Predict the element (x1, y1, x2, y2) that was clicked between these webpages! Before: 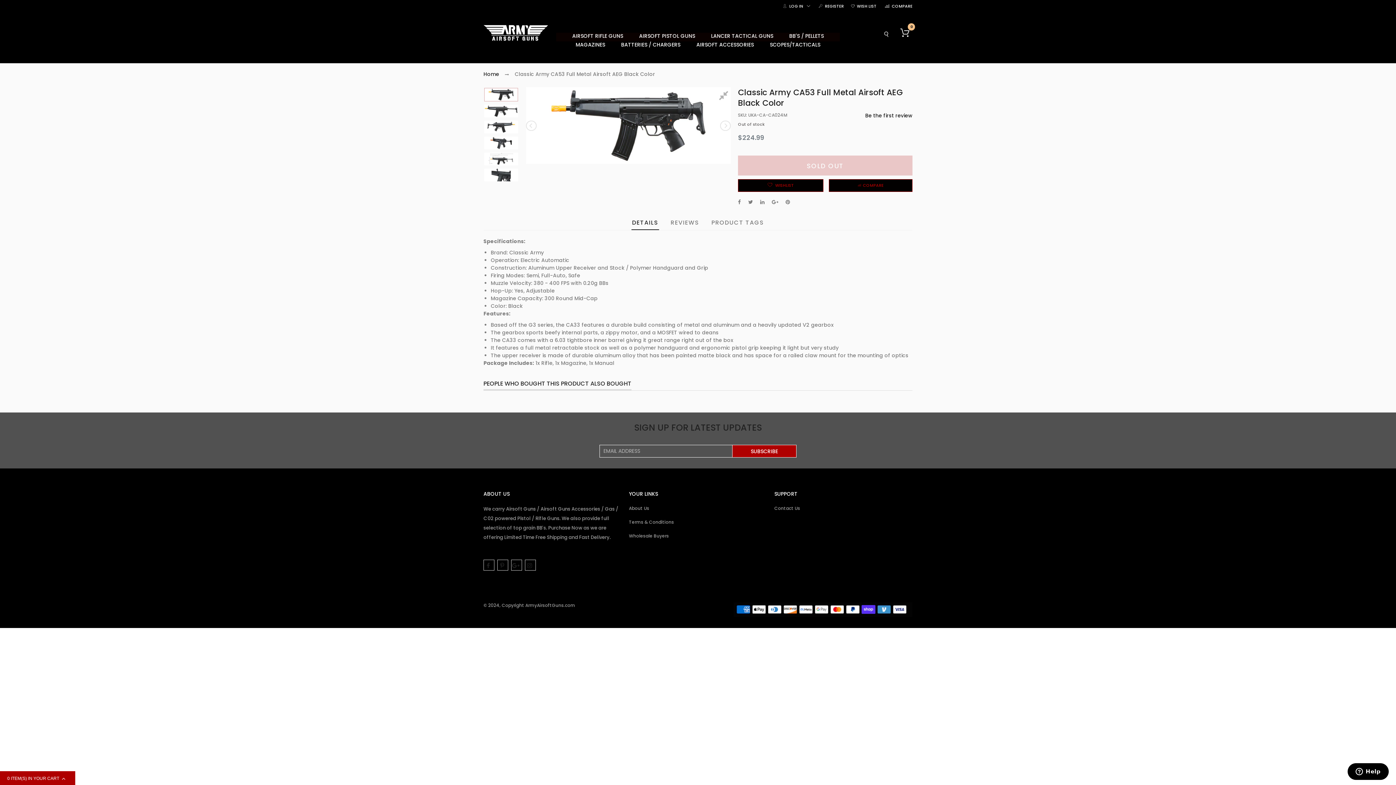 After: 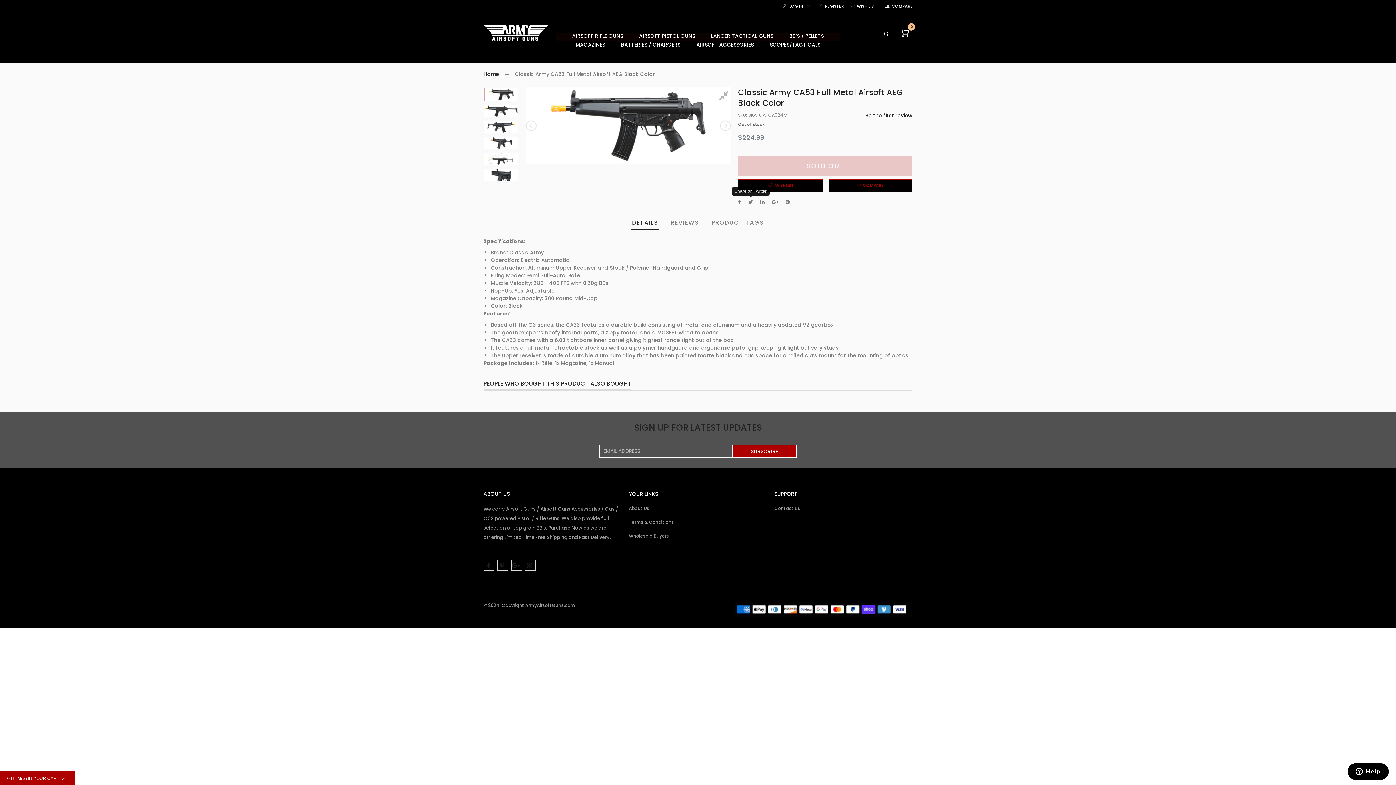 Action: bbox: (748, 198, 753, 205)